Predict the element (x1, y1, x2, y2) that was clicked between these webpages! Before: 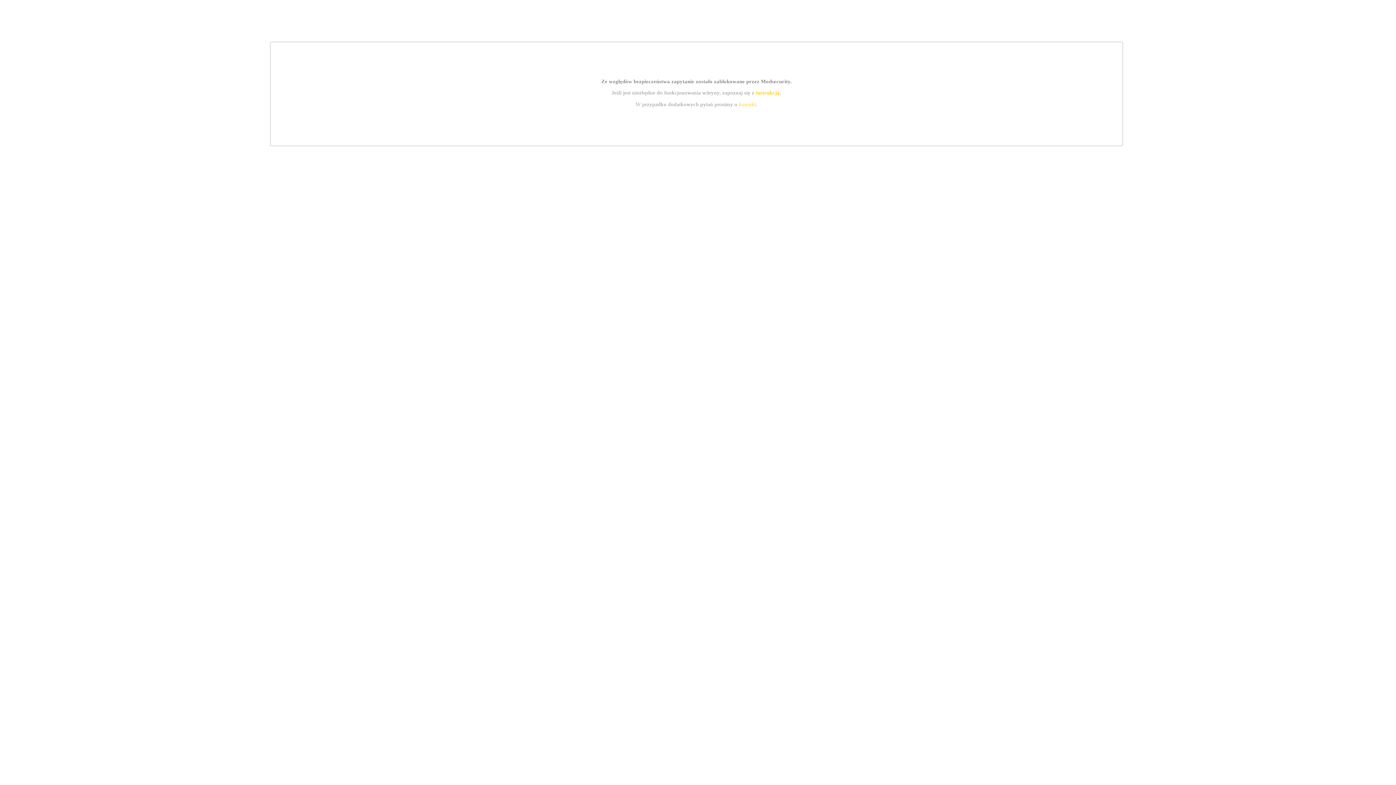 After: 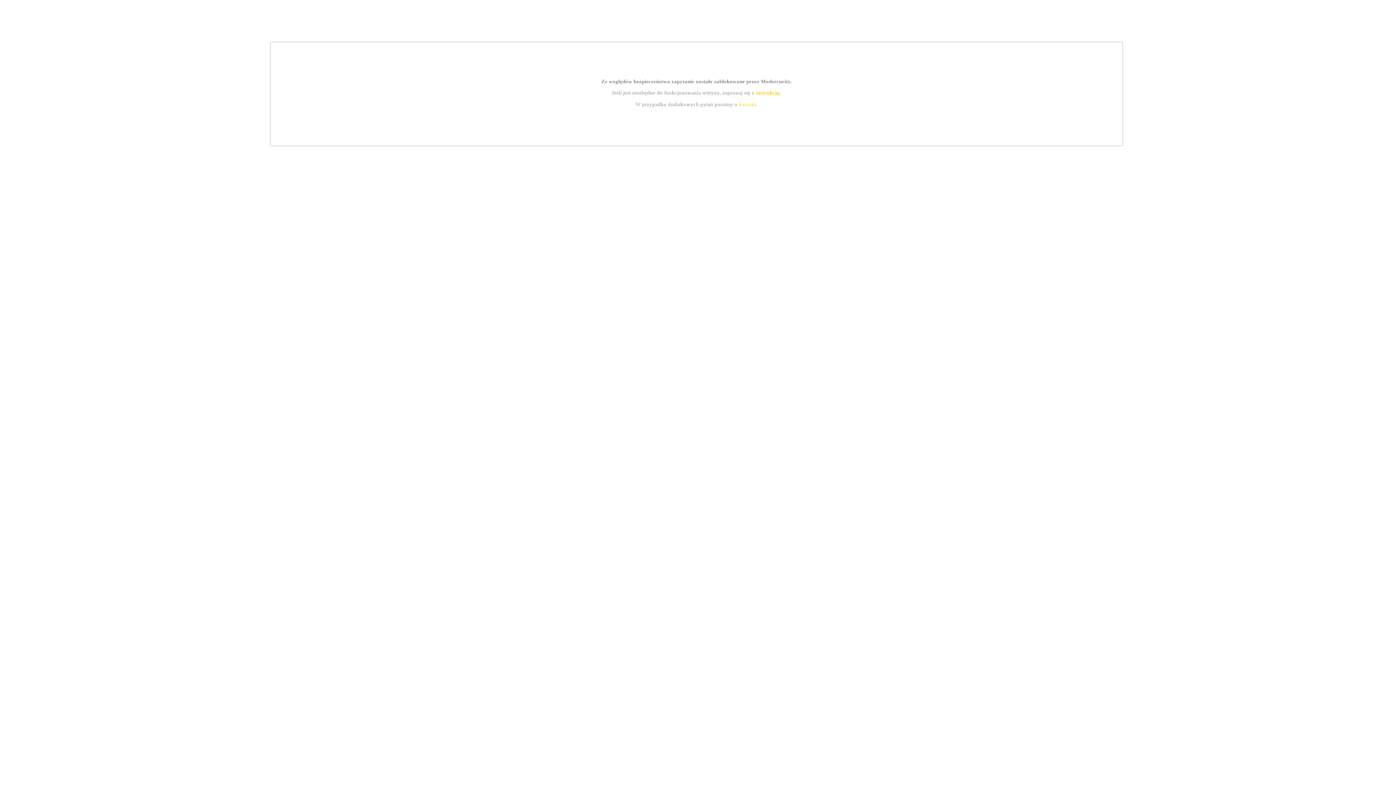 Action: bbox: (739, 101, 756, 107) label: kontakt